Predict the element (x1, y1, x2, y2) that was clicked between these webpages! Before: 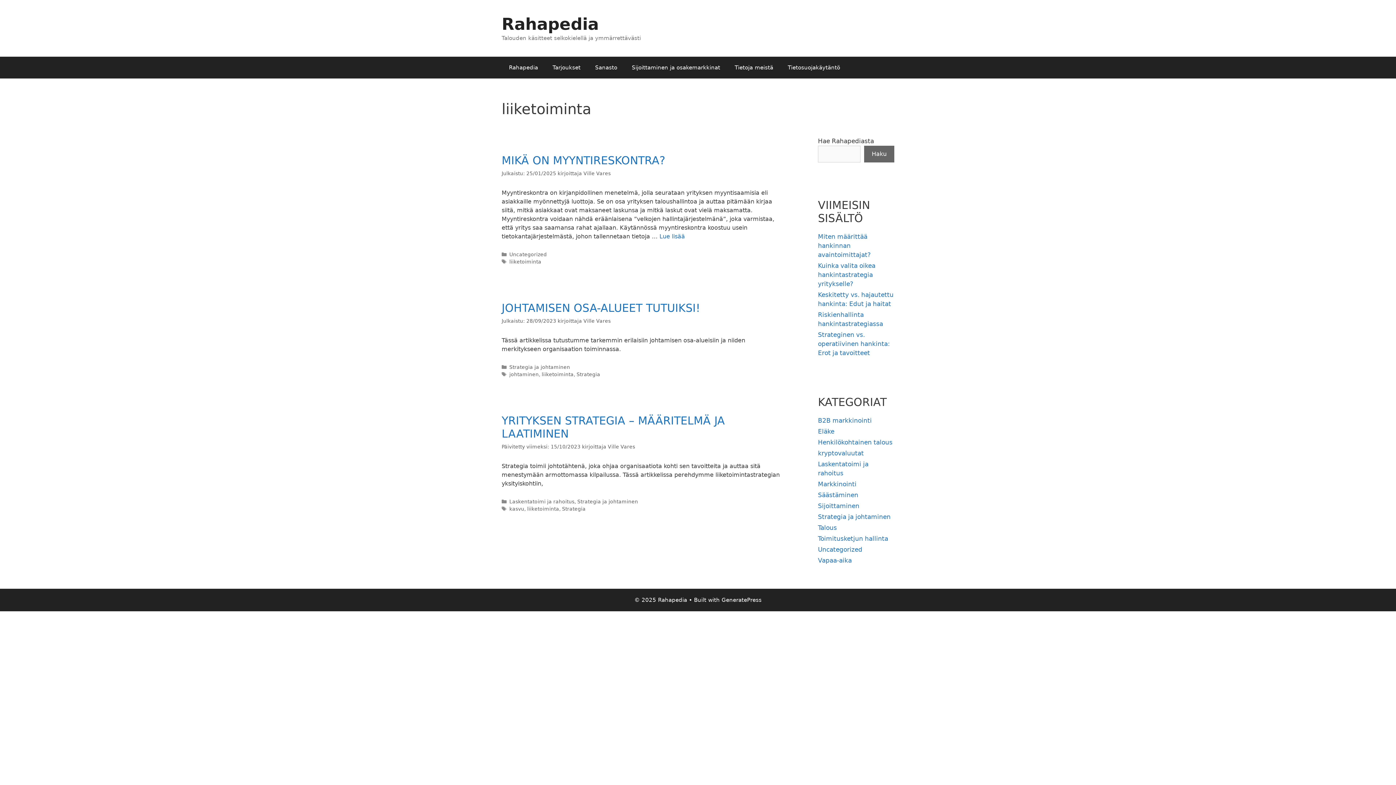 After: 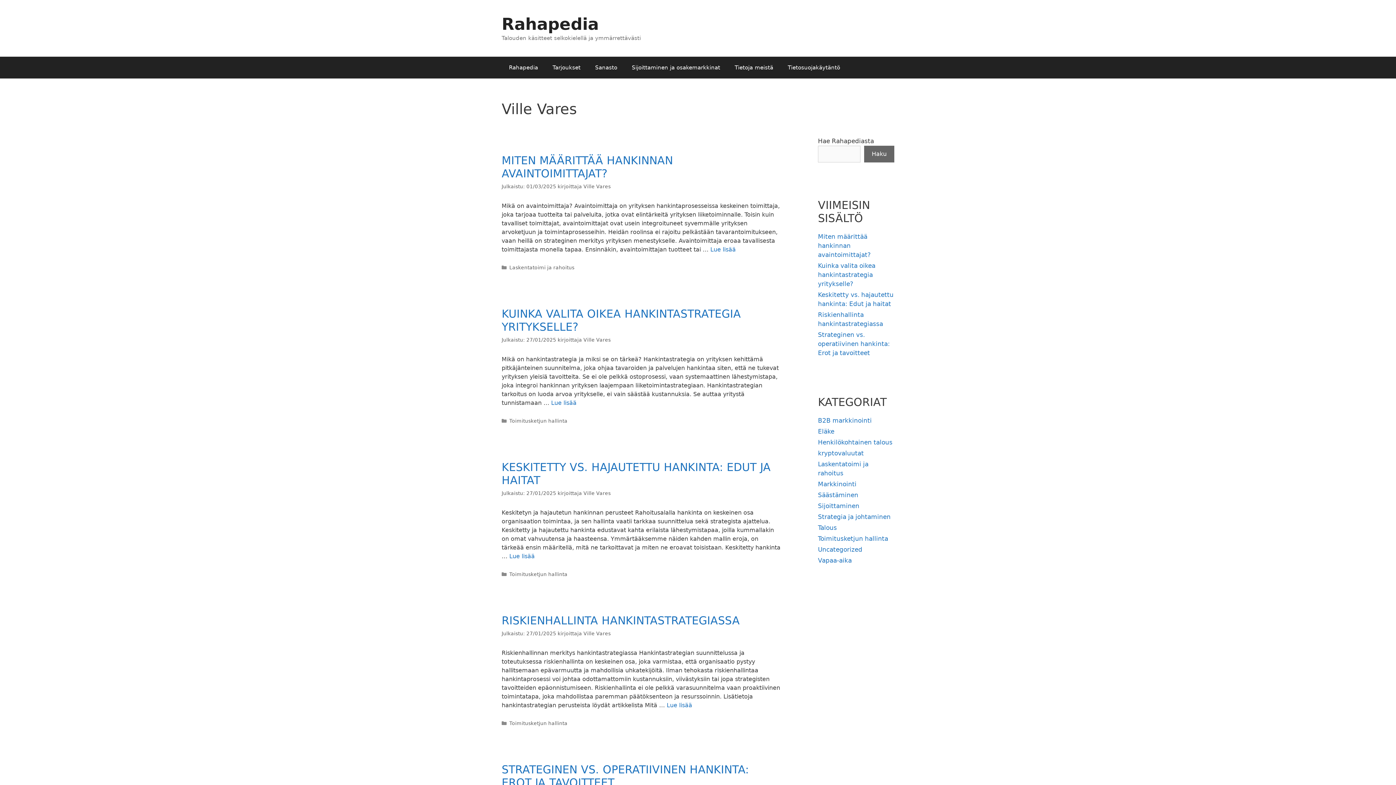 Action: bbox: (583, 318, 610, 323) label: Ville Vares